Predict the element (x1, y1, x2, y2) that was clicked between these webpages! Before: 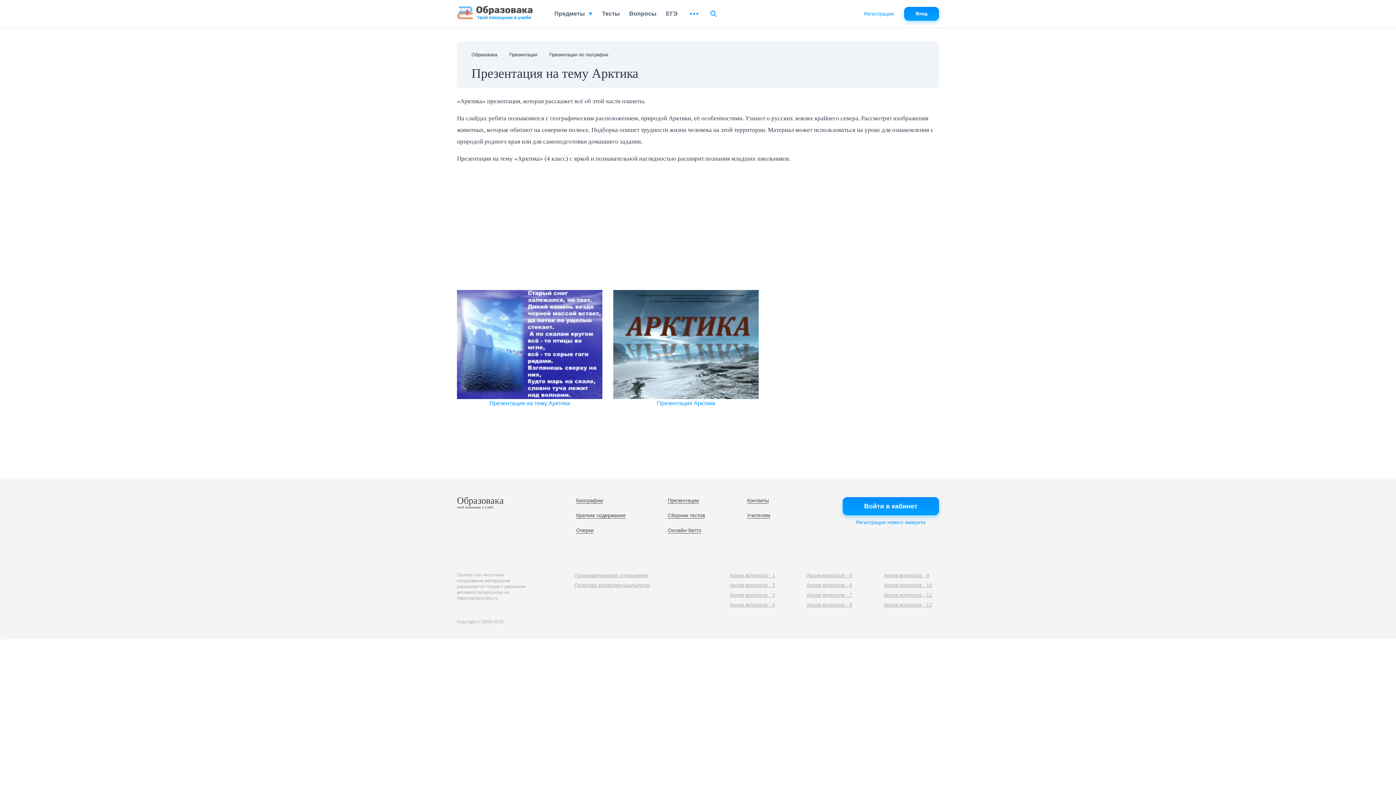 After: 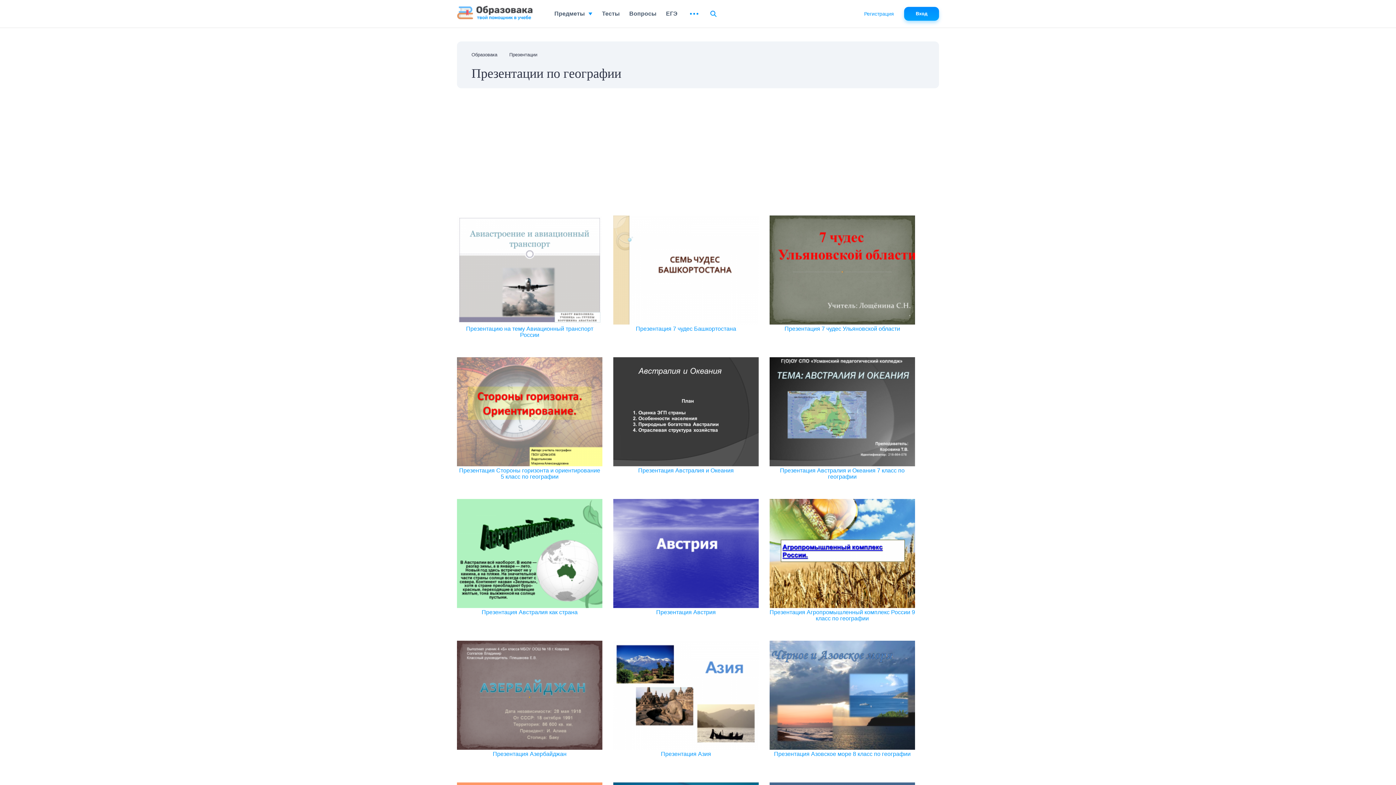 Action: label: Презентации по географии bbox: (549, 51, 620, 58)